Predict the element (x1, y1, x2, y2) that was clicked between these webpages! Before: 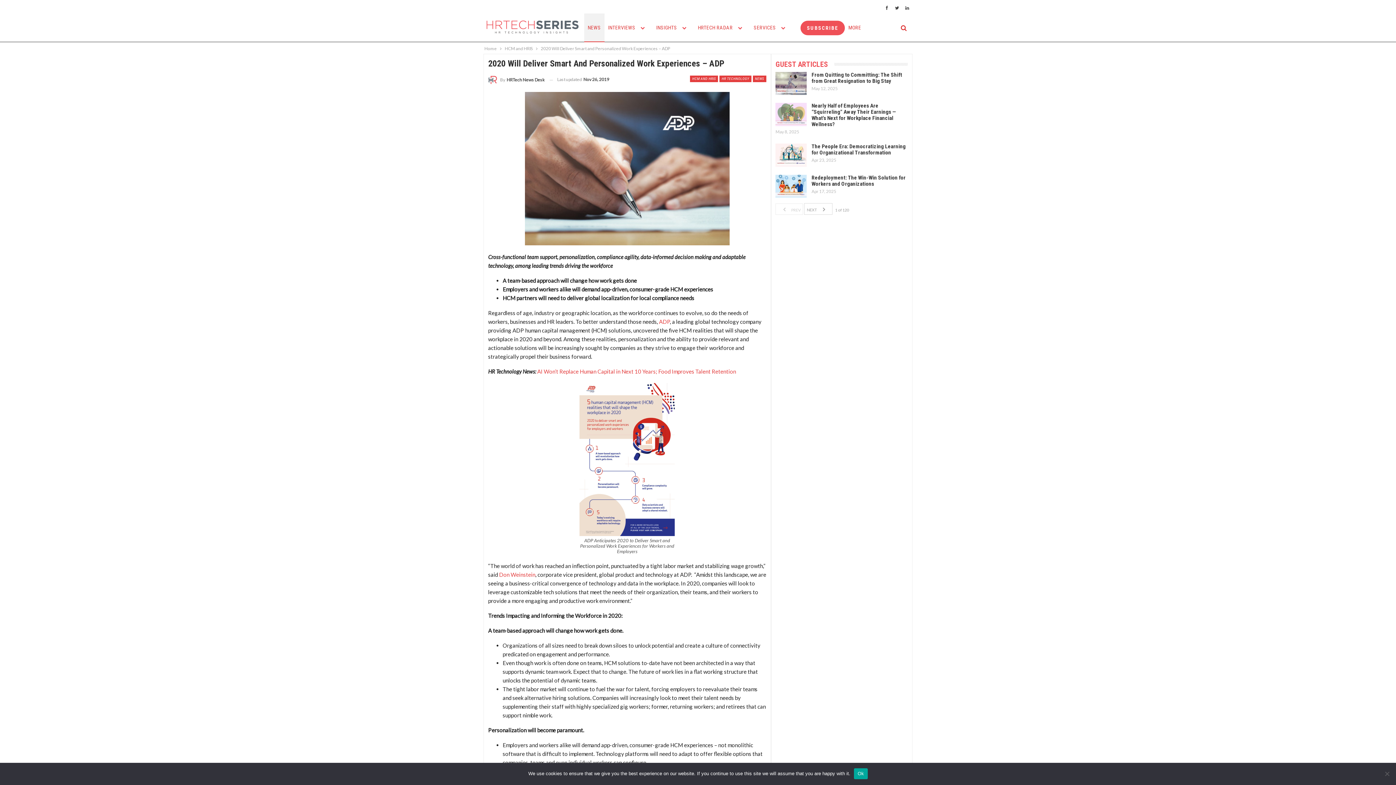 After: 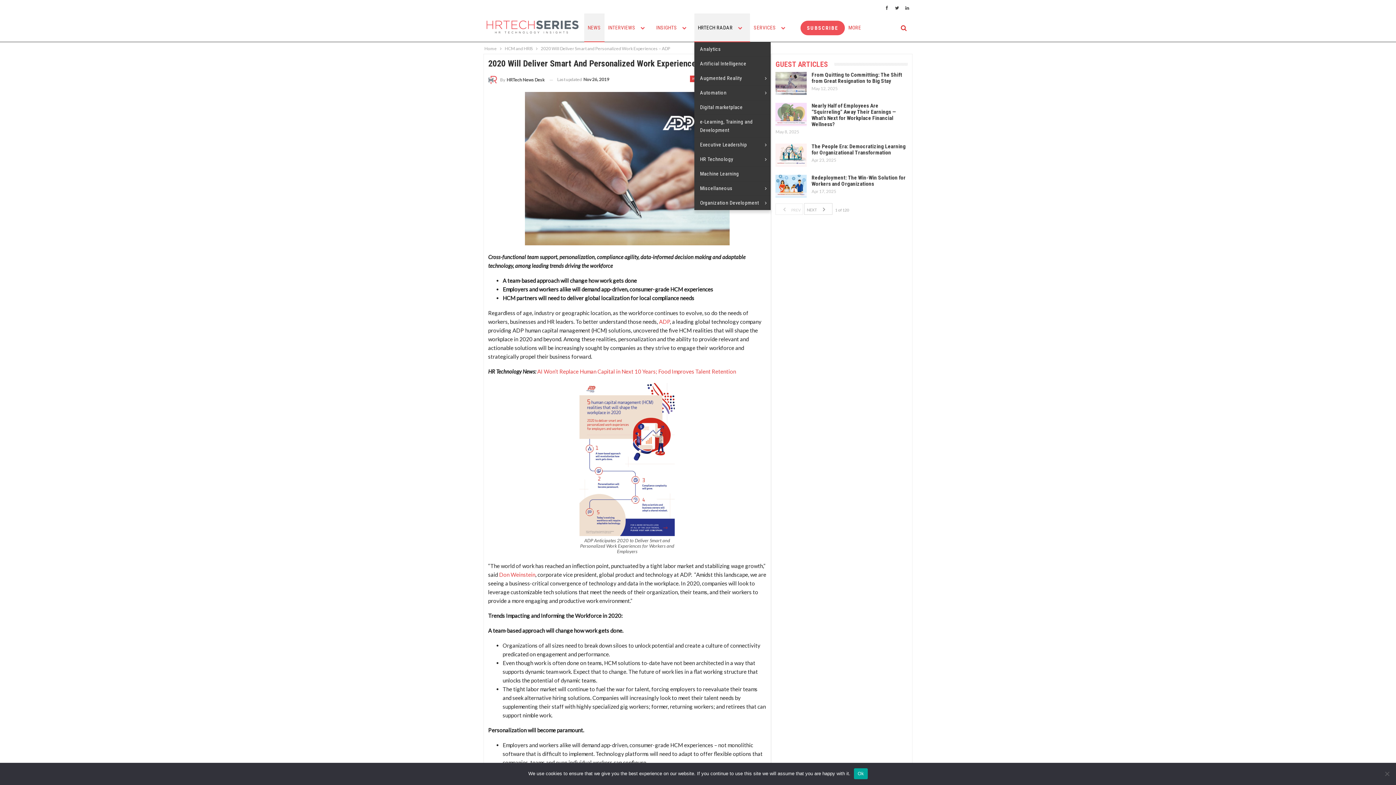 Action: bbox: (694, 13, 750, 41) label: HRTECH RADAR 